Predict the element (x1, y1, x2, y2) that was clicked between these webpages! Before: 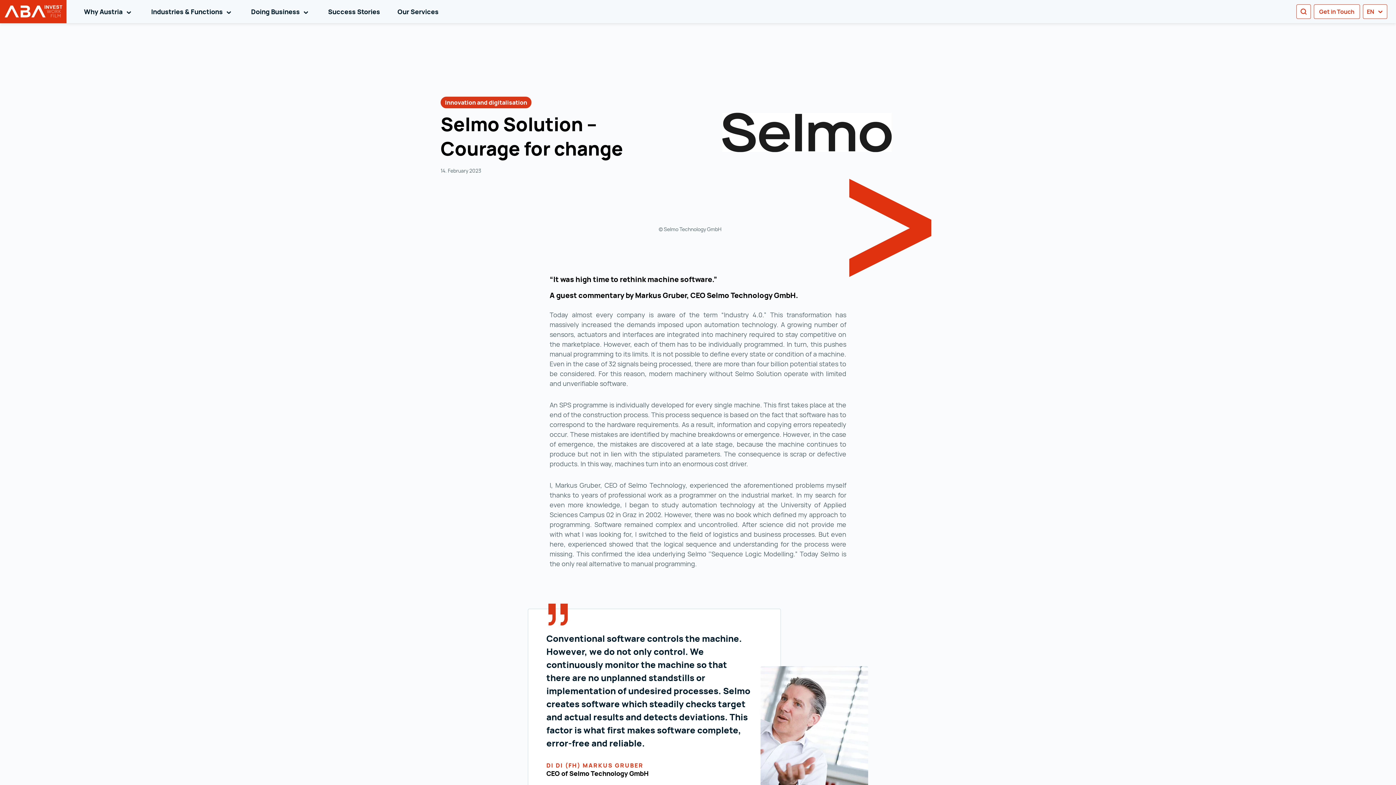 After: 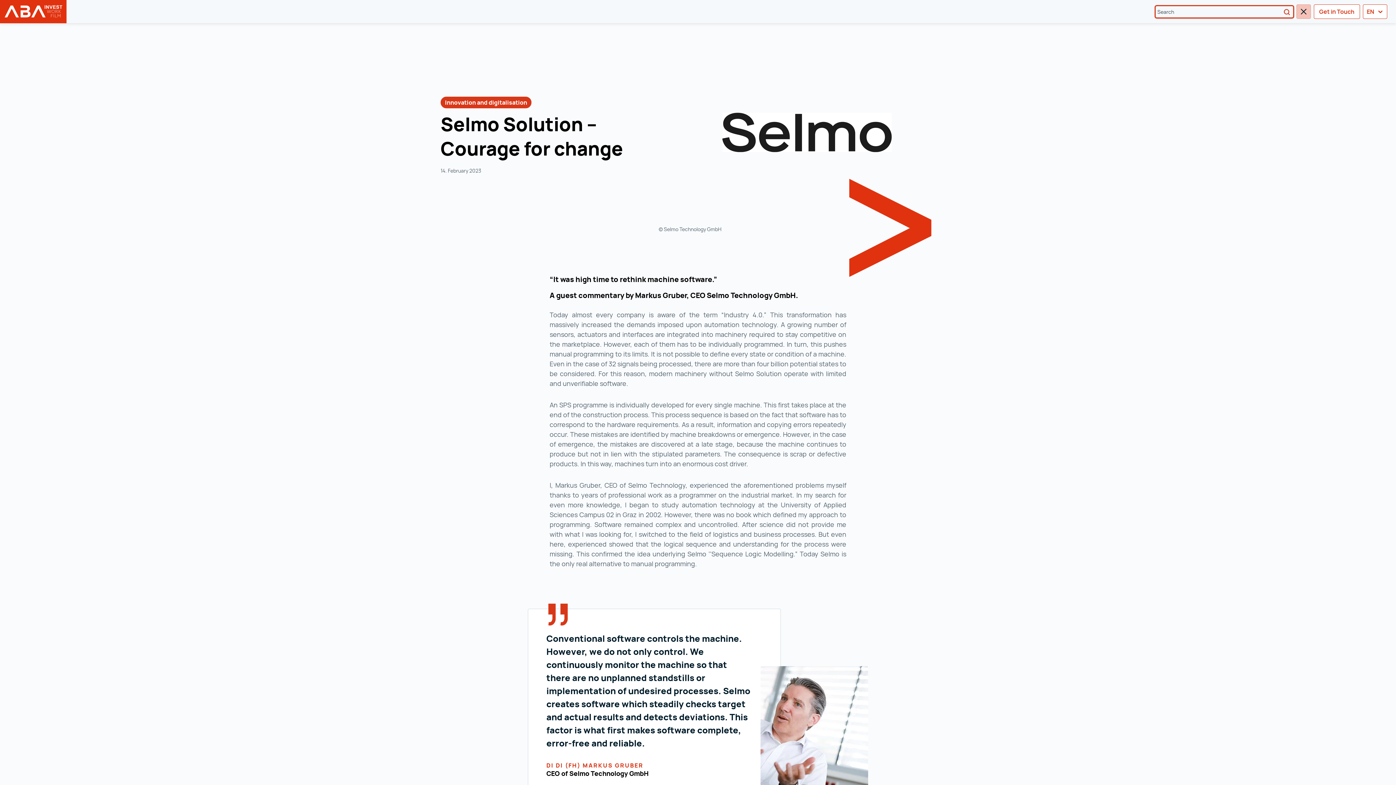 Action: bbox: (1296, 4, 1311, 18) label: Search